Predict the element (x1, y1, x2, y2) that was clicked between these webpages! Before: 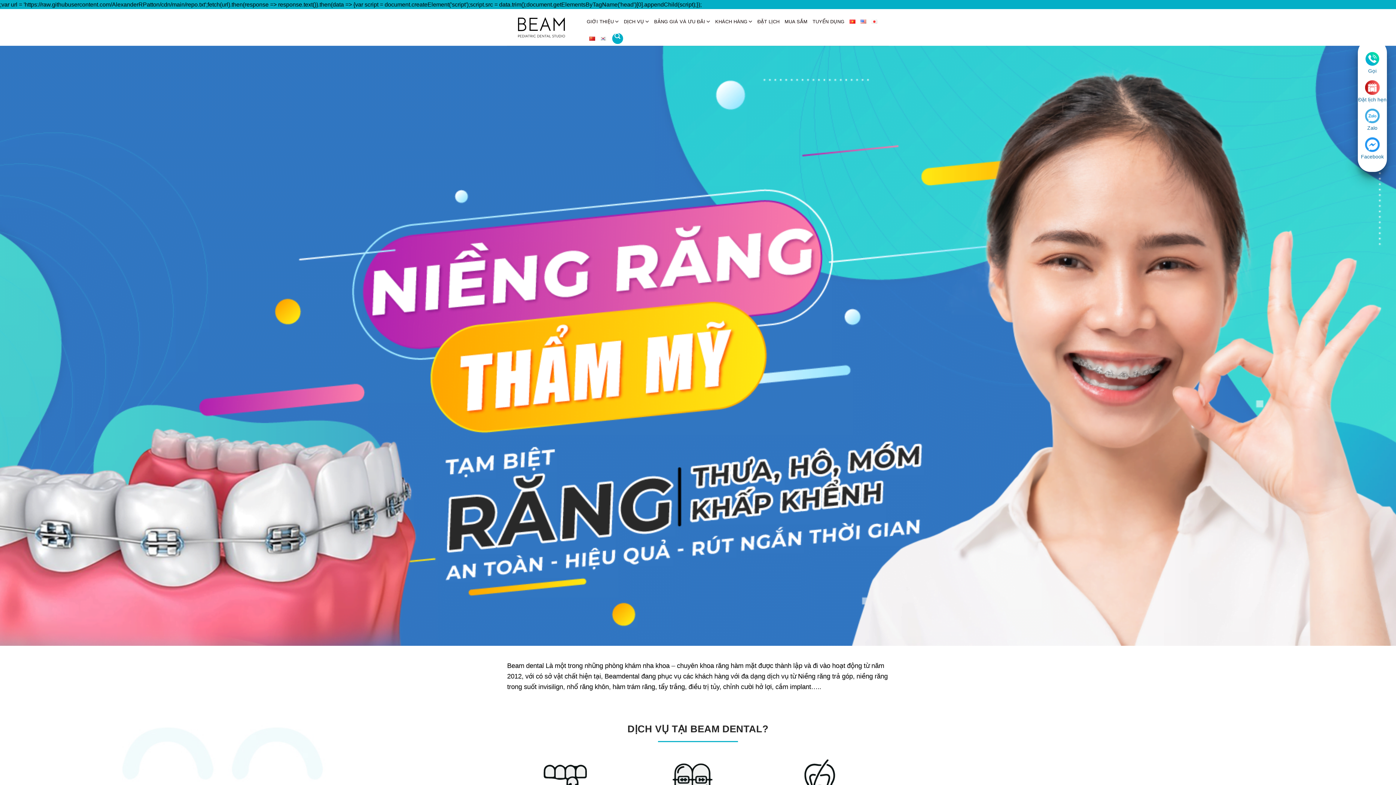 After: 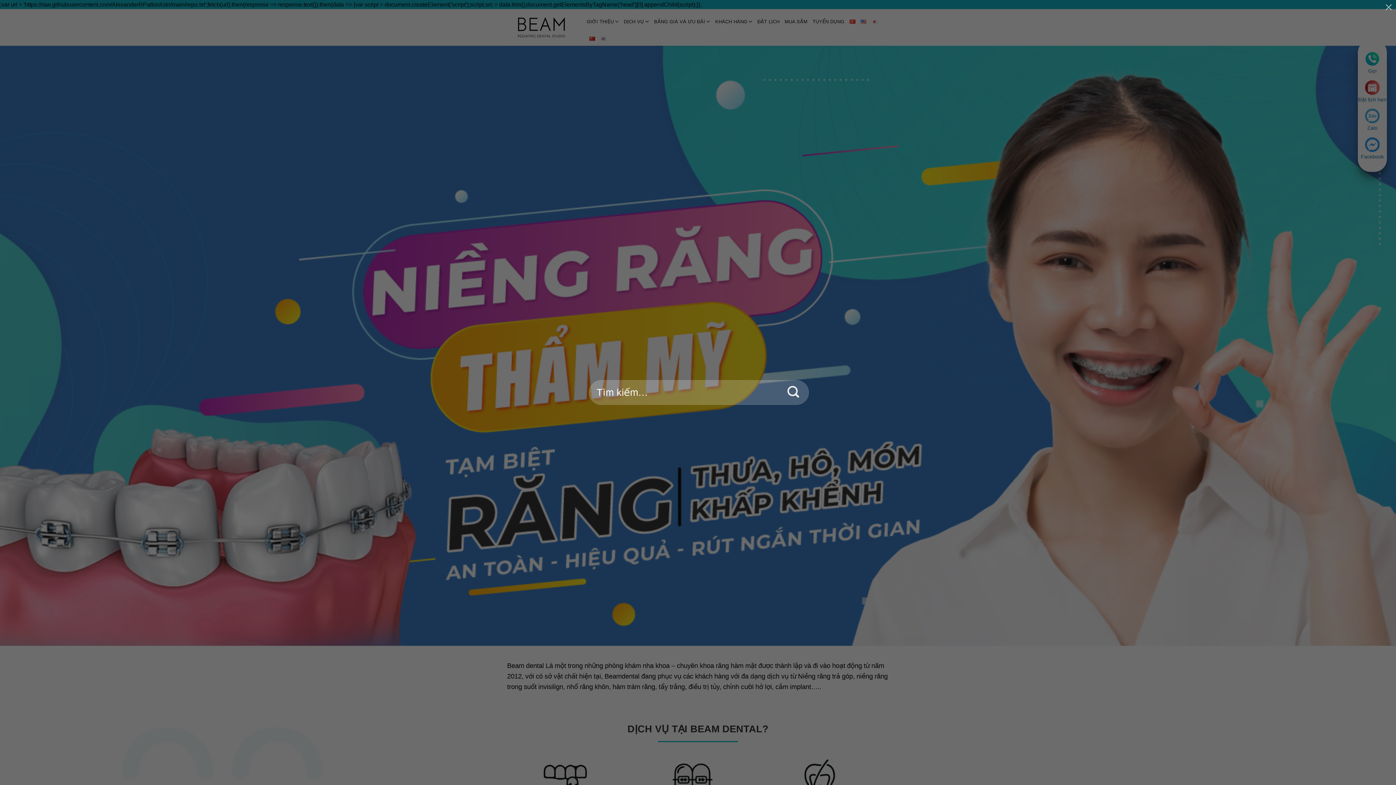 Action: label: Tìm kiếm bbox: (611, 32, 623, 44)